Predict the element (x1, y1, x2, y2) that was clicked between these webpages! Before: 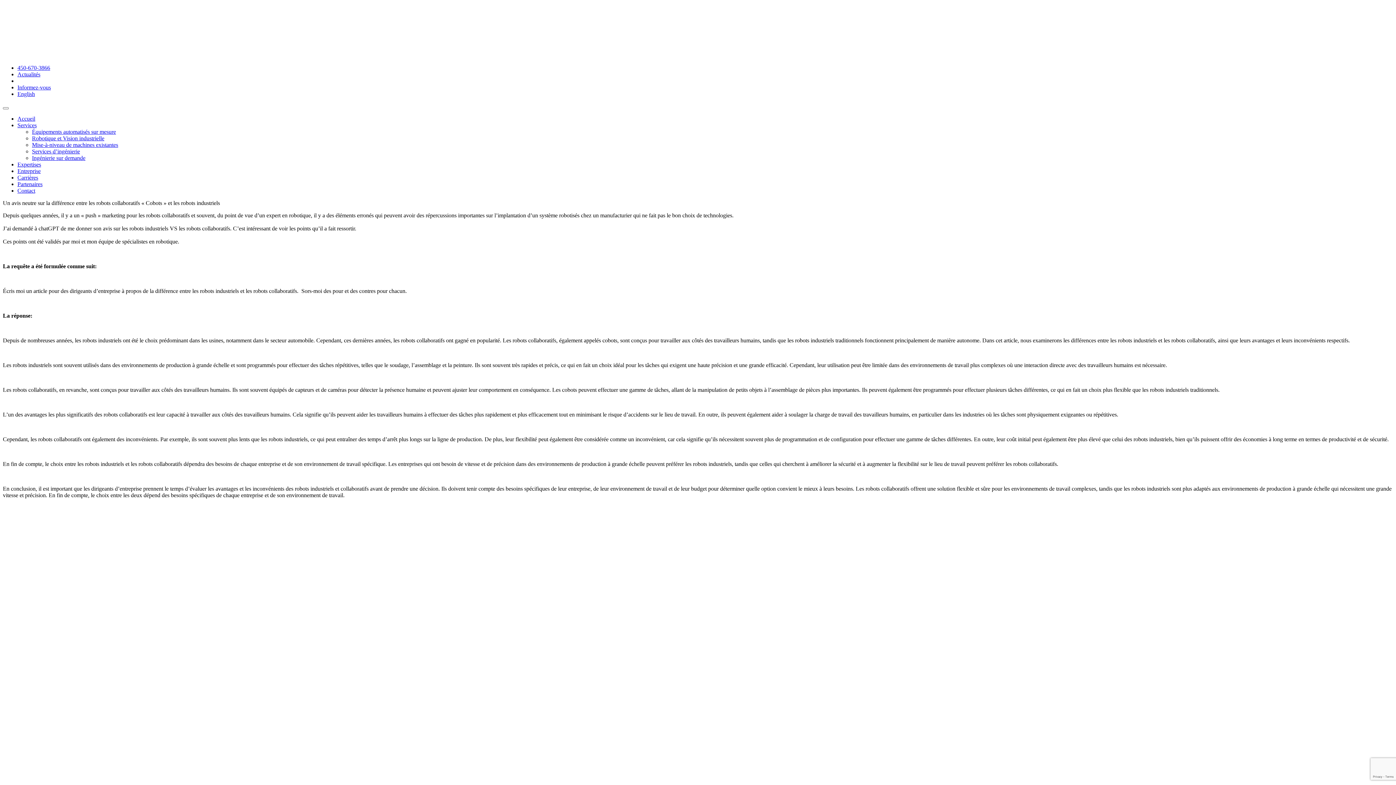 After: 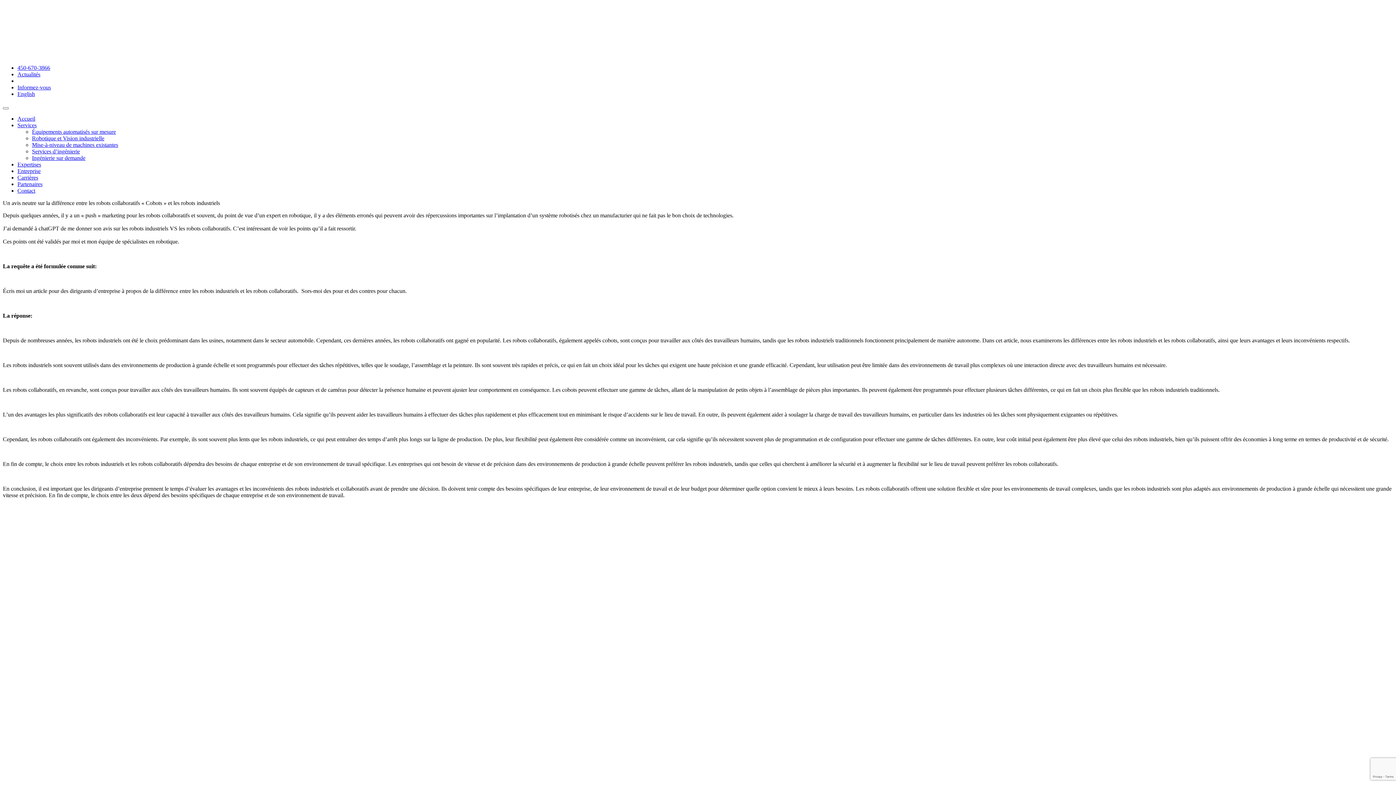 Action: bbox: (17, 64, 50, 70) label: 450-670-3866